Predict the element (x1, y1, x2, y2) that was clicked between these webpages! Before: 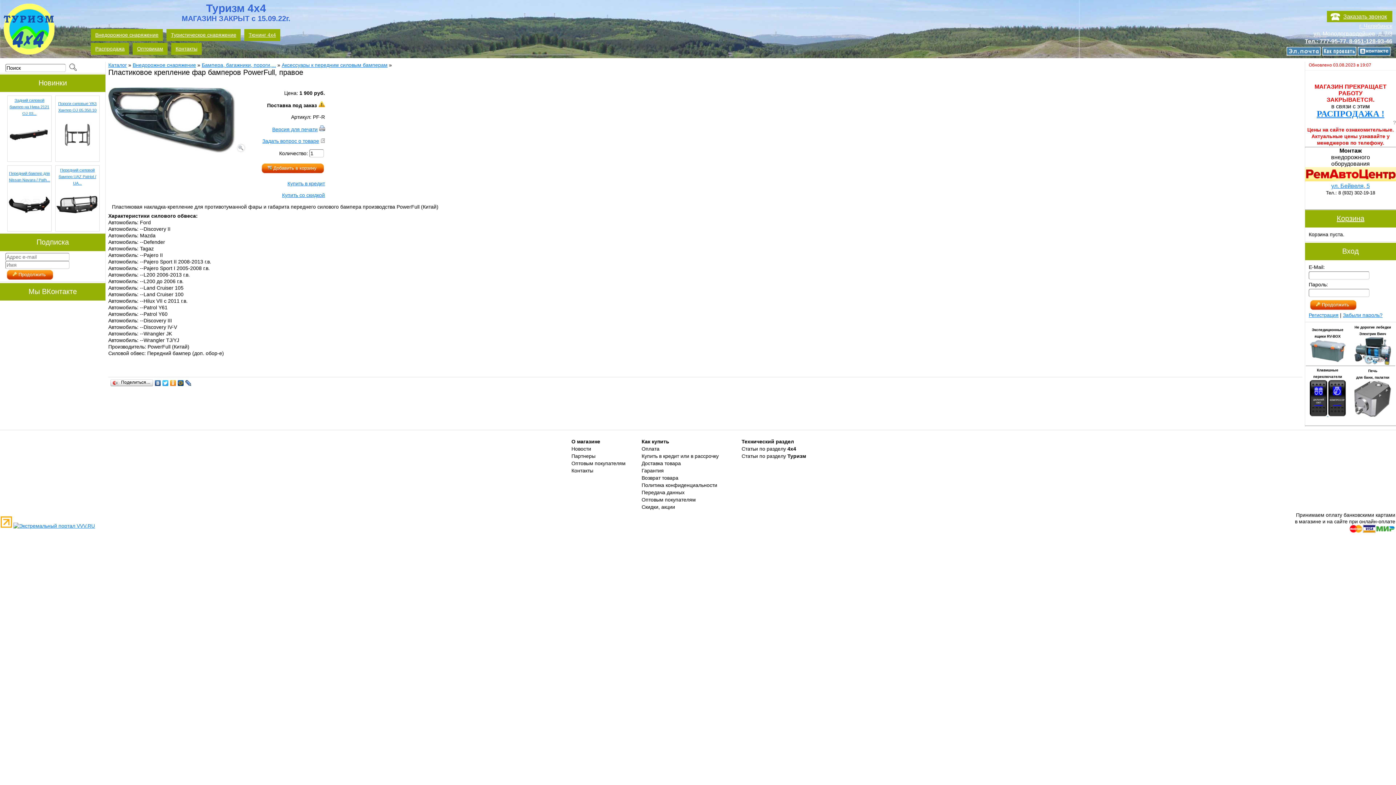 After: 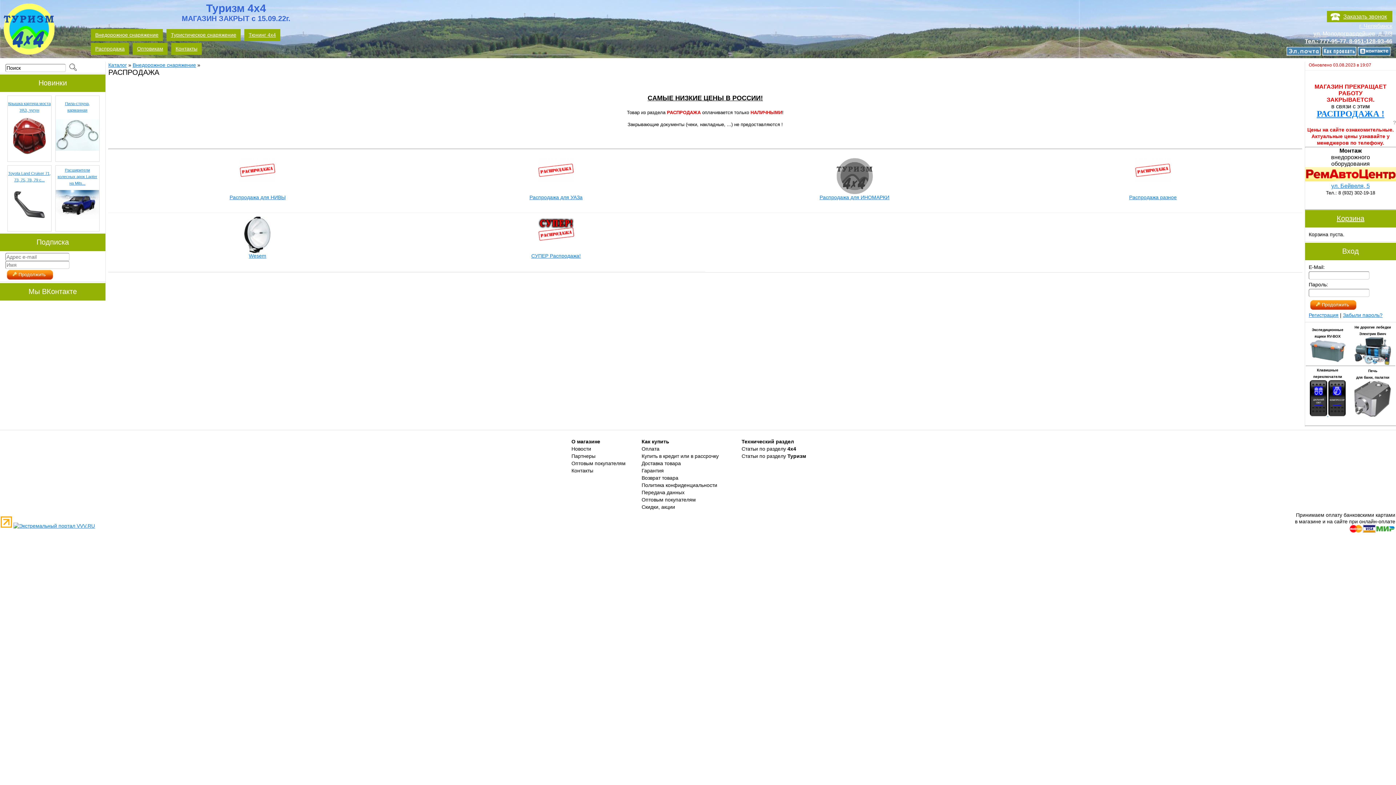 Action: label: Распродажа bbox: (90, 42, 129, 54)